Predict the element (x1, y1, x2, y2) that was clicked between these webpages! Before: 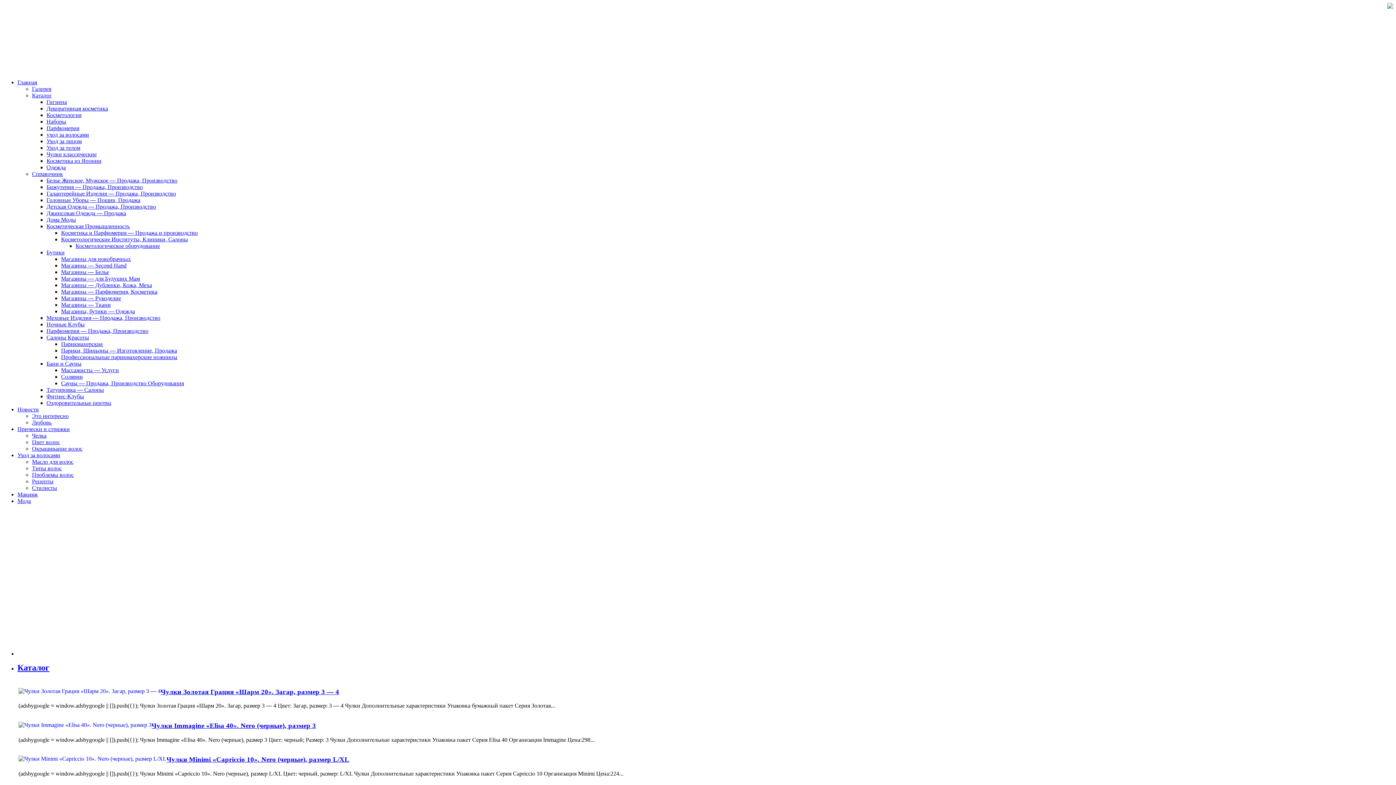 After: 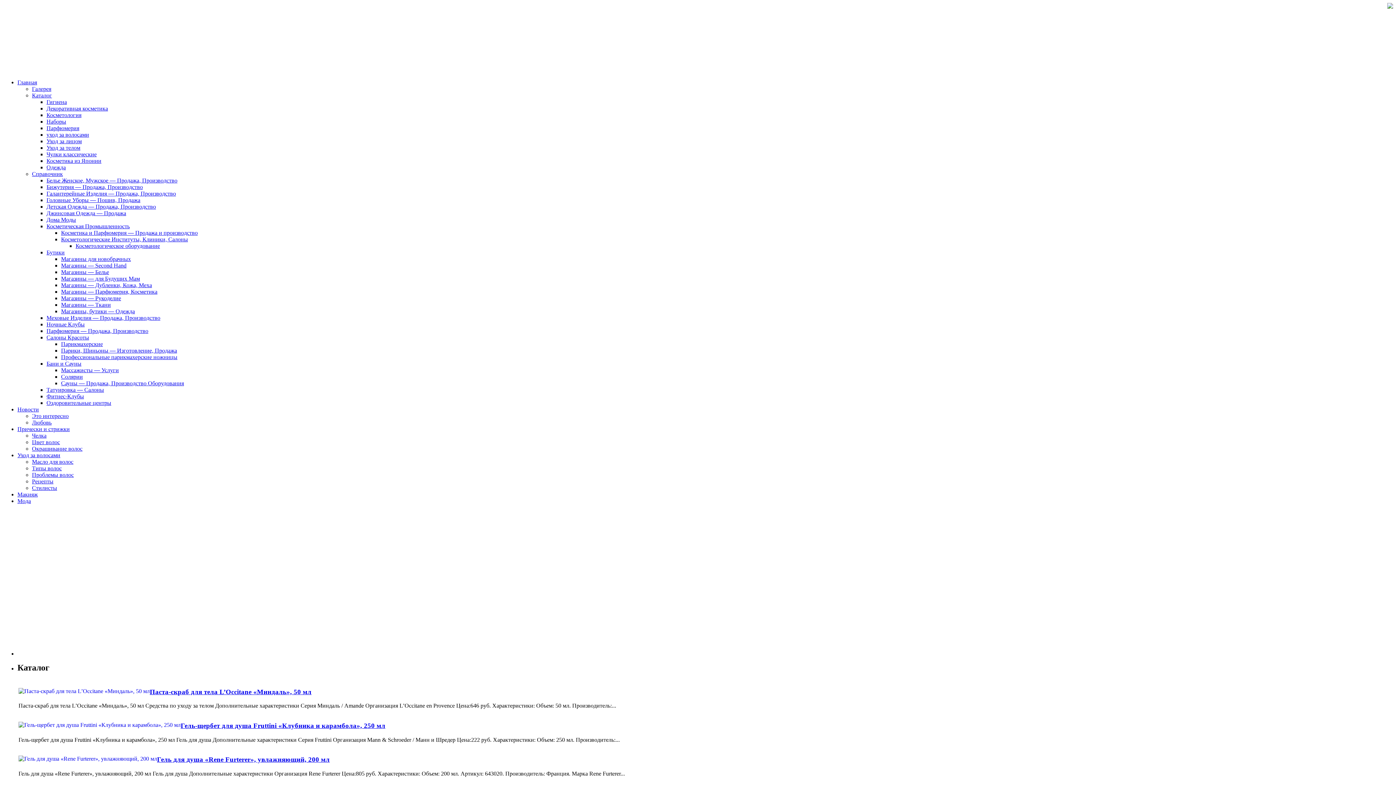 Action: label: Справочник bbox: (32, 170, 62, 177)